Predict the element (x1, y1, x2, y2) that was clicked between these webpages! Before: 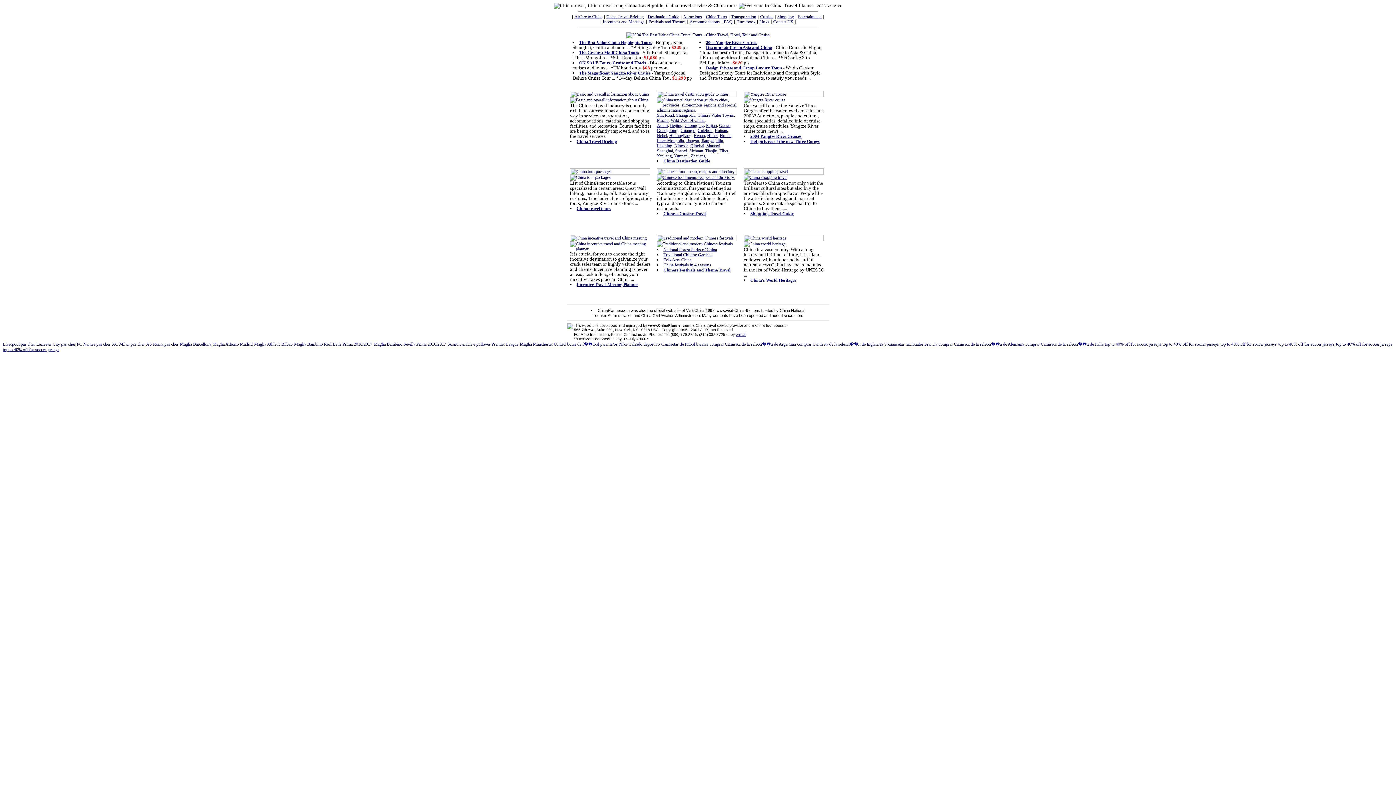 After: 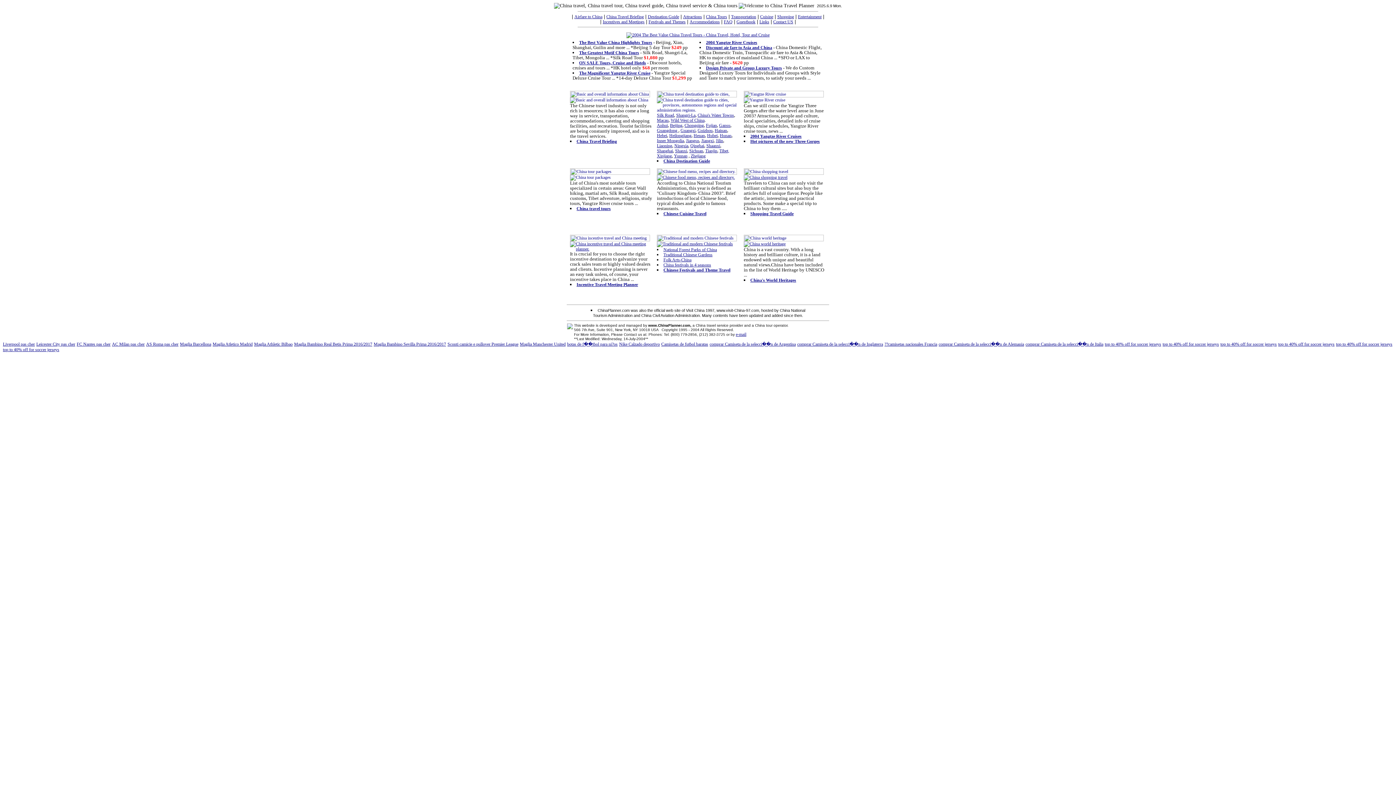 Action: bbox: (663, 211, 706, 216) label: Chinese Cuisine Travel